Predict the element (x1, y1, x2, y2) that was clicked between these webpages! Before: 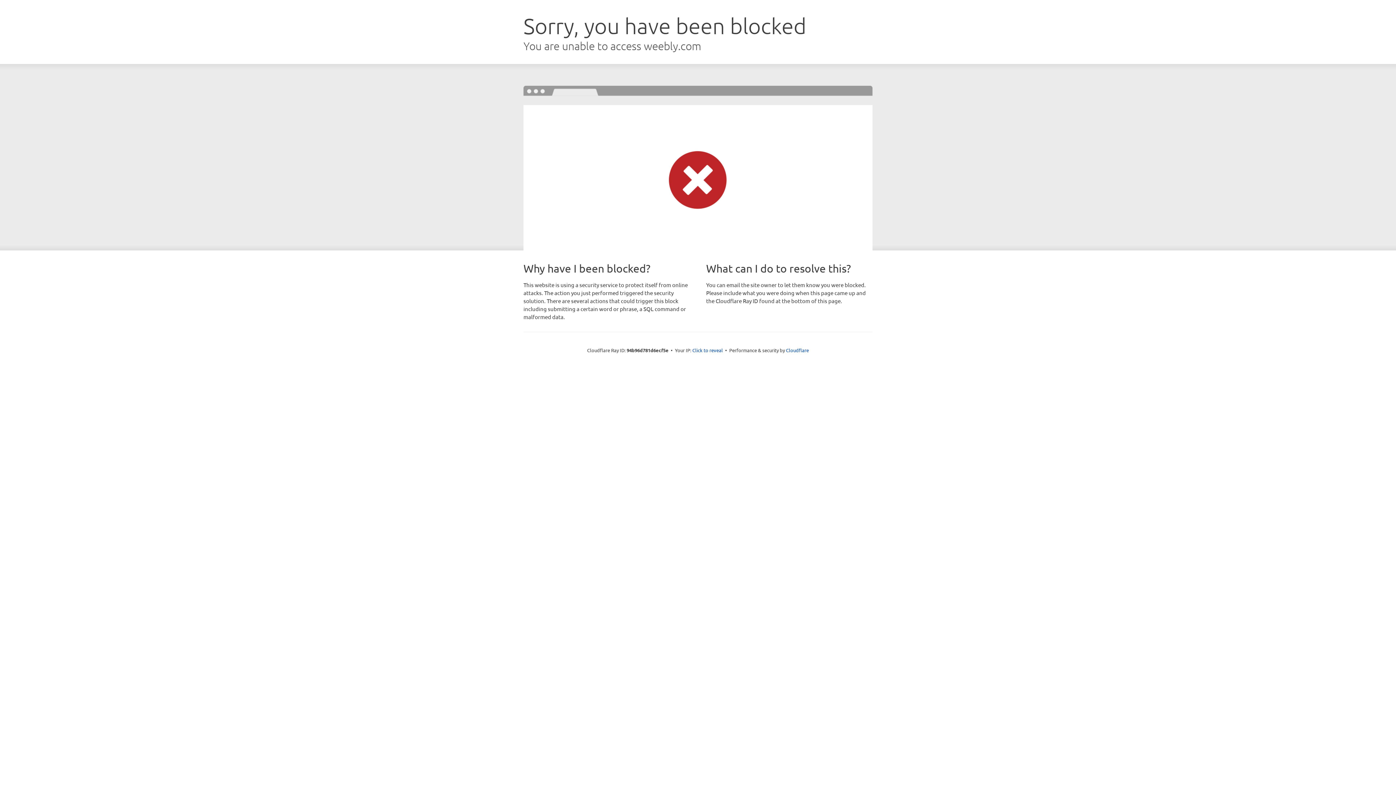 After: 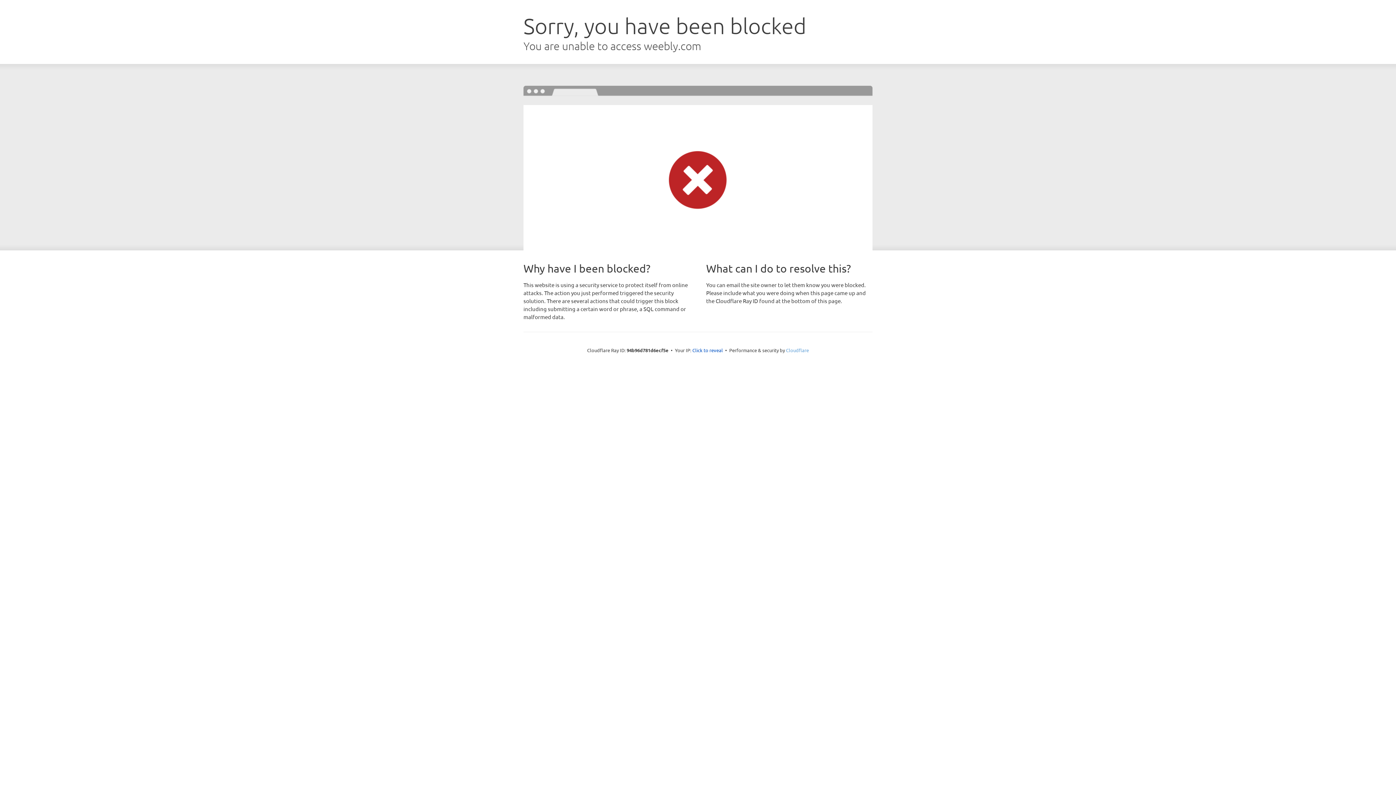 Action: bbox: (786, 347, 809, 353) label: Cloudflare